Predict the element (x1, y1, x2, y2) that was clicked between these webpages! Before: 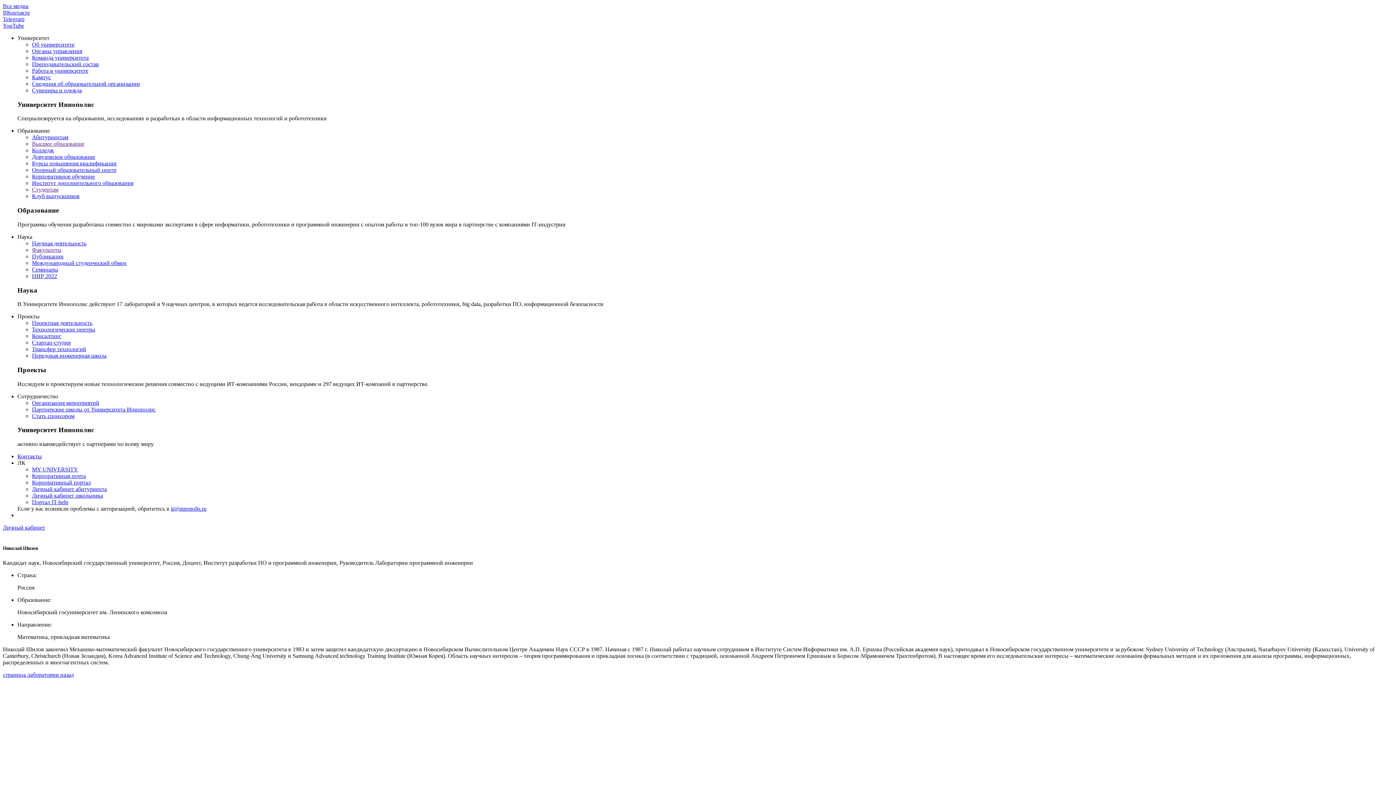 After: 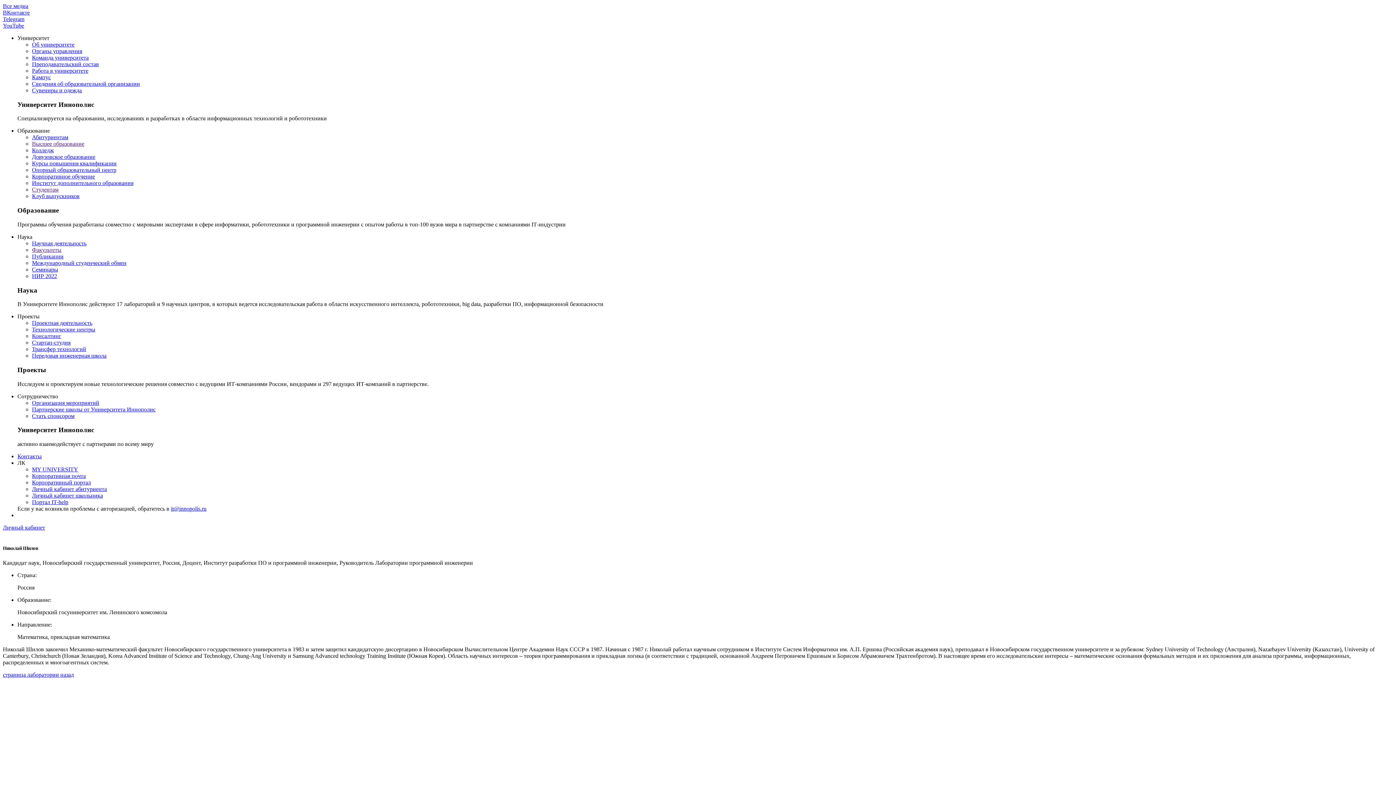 Action: label: Стать спонсором bbox: (32, 413, 74, 419)